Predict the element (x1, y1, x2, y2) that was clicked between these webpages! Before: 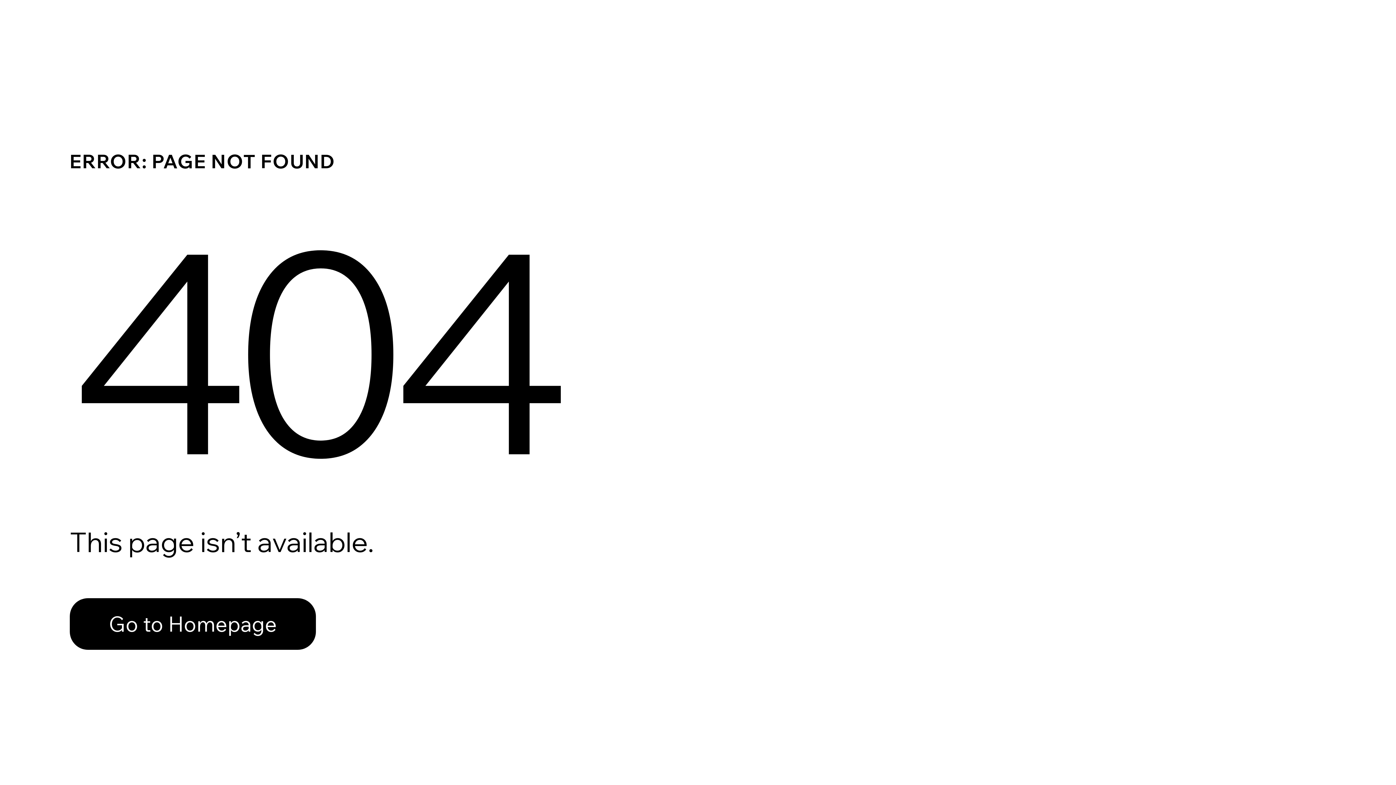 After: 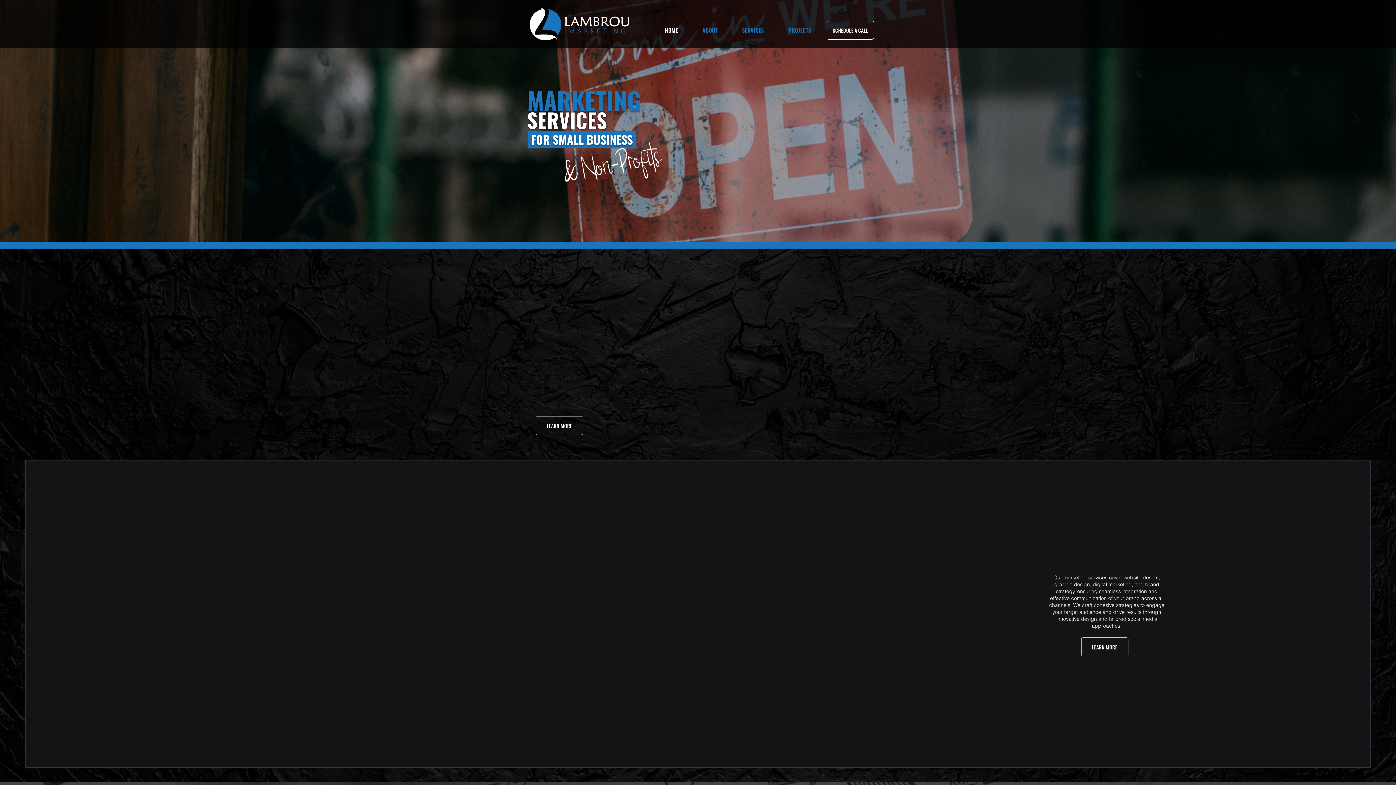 Action: label: Go to Homepage bbox: (69, 598, 316, 650)